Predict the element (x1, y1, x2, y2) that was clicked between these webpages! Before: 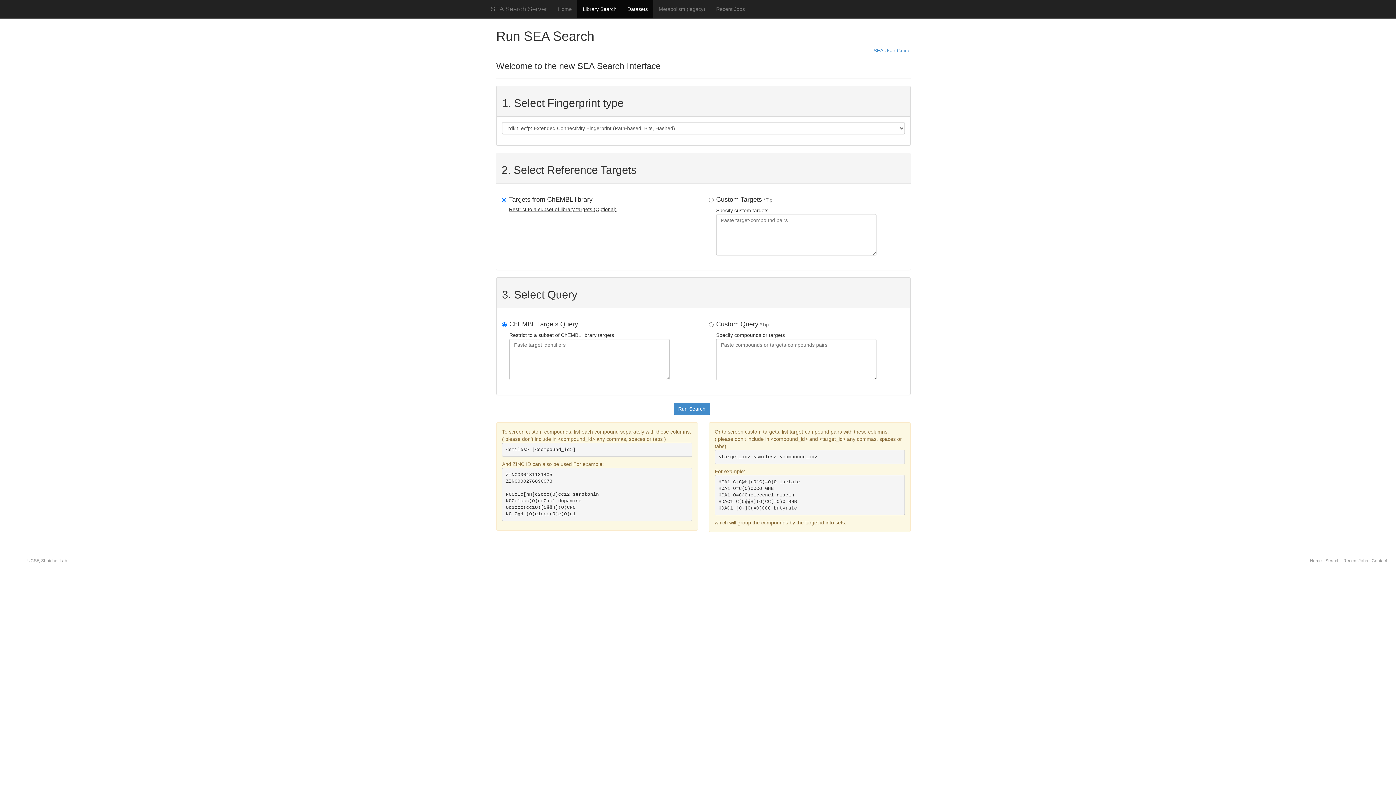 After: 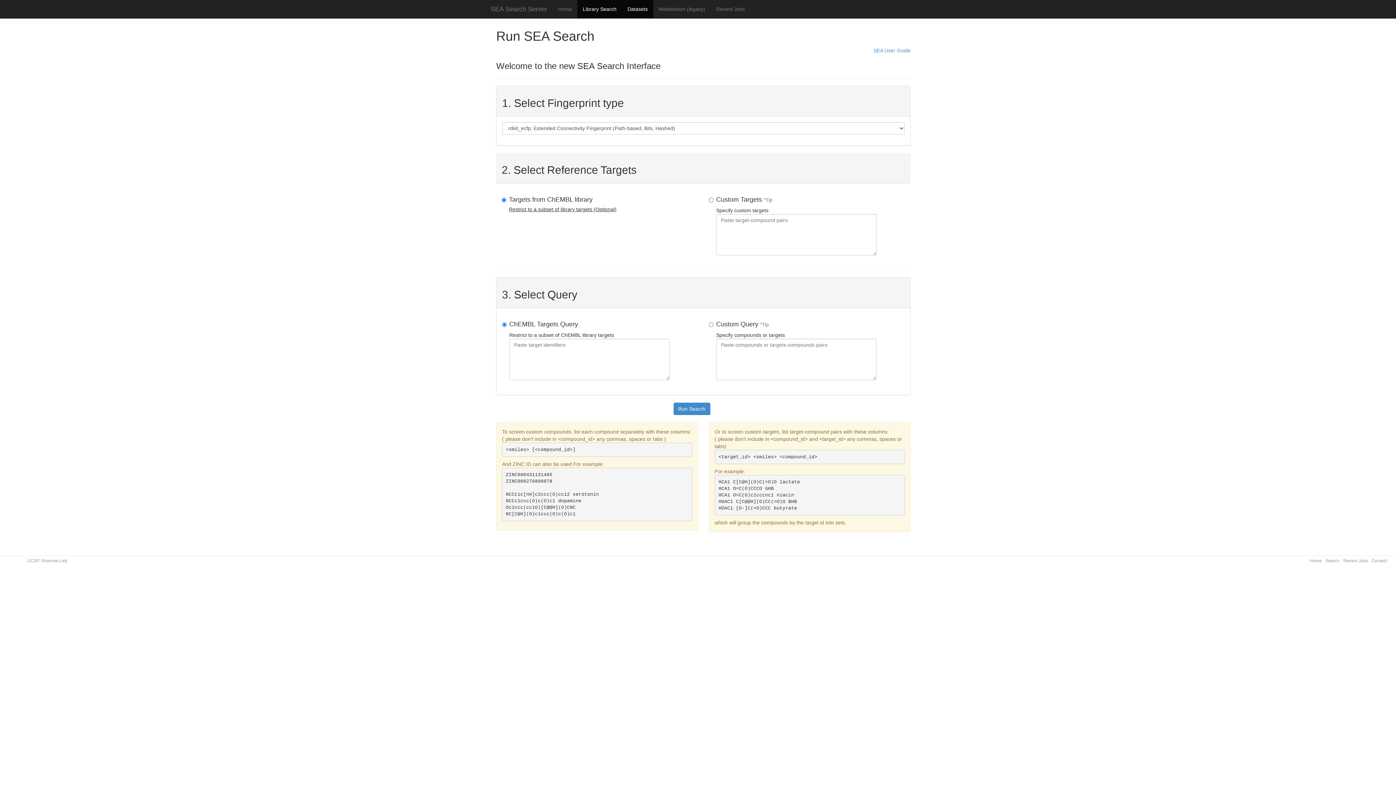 Action: label: Library Search bbox: (577, 0, 622, 18)